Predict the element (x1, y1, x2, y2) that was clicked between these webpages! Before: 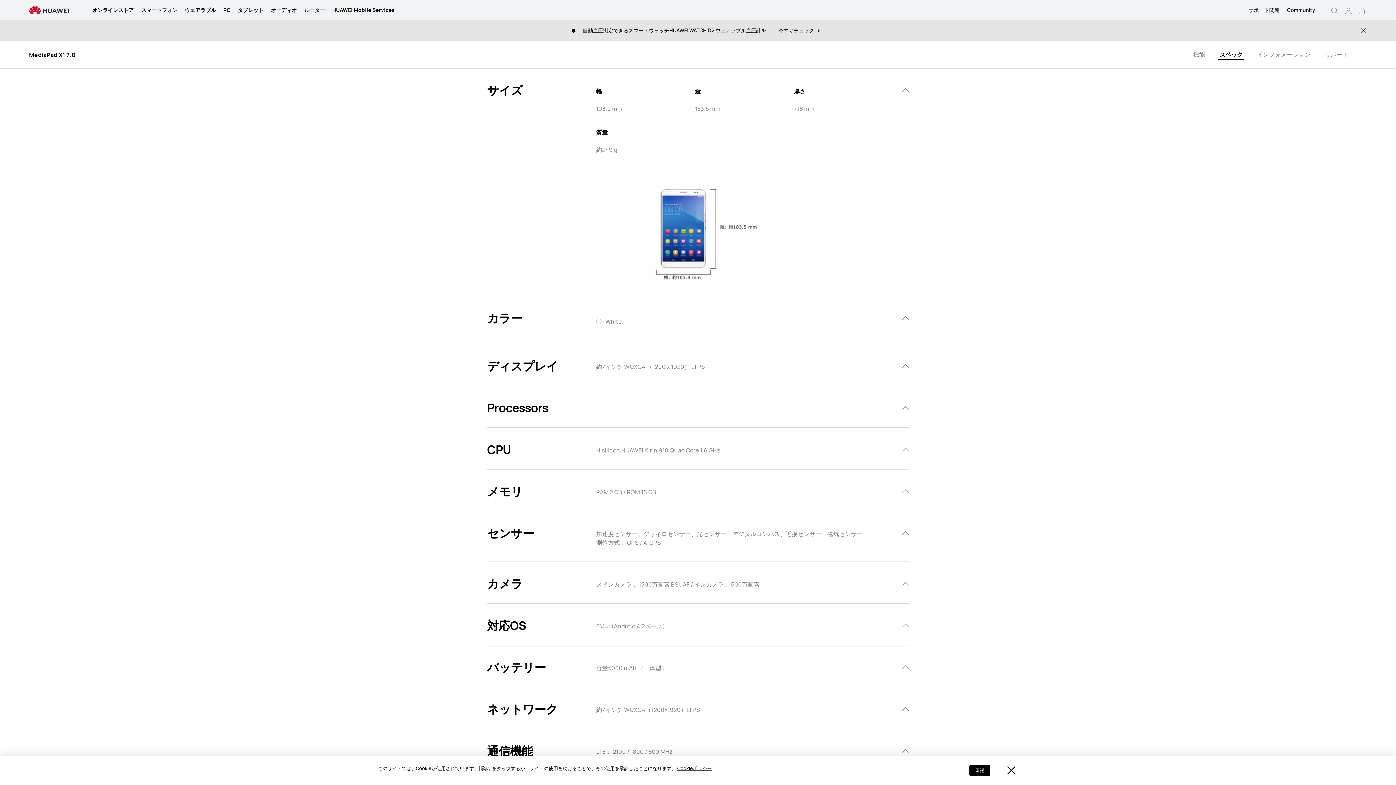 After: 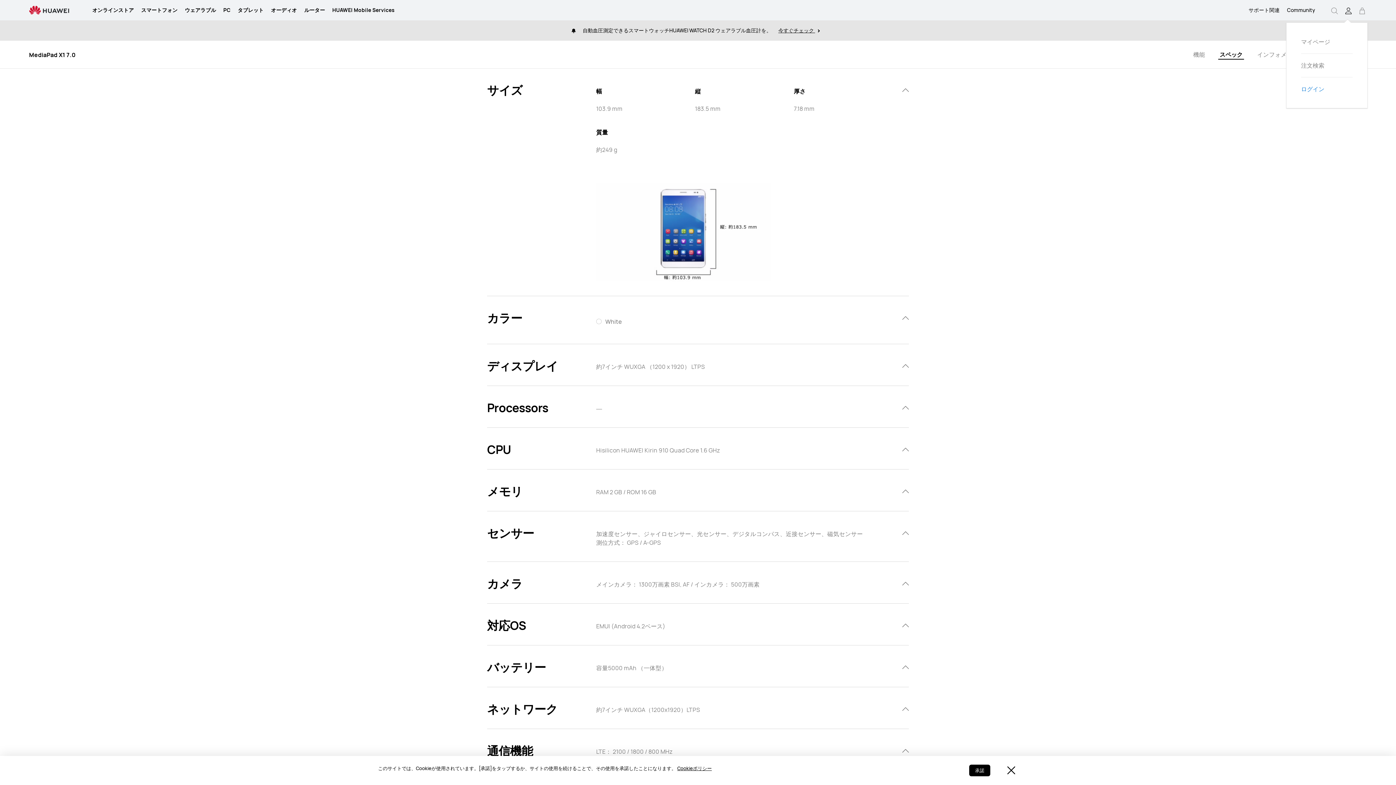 Action: bbox: (1344, 4, 1353, 16) label: プロファイル